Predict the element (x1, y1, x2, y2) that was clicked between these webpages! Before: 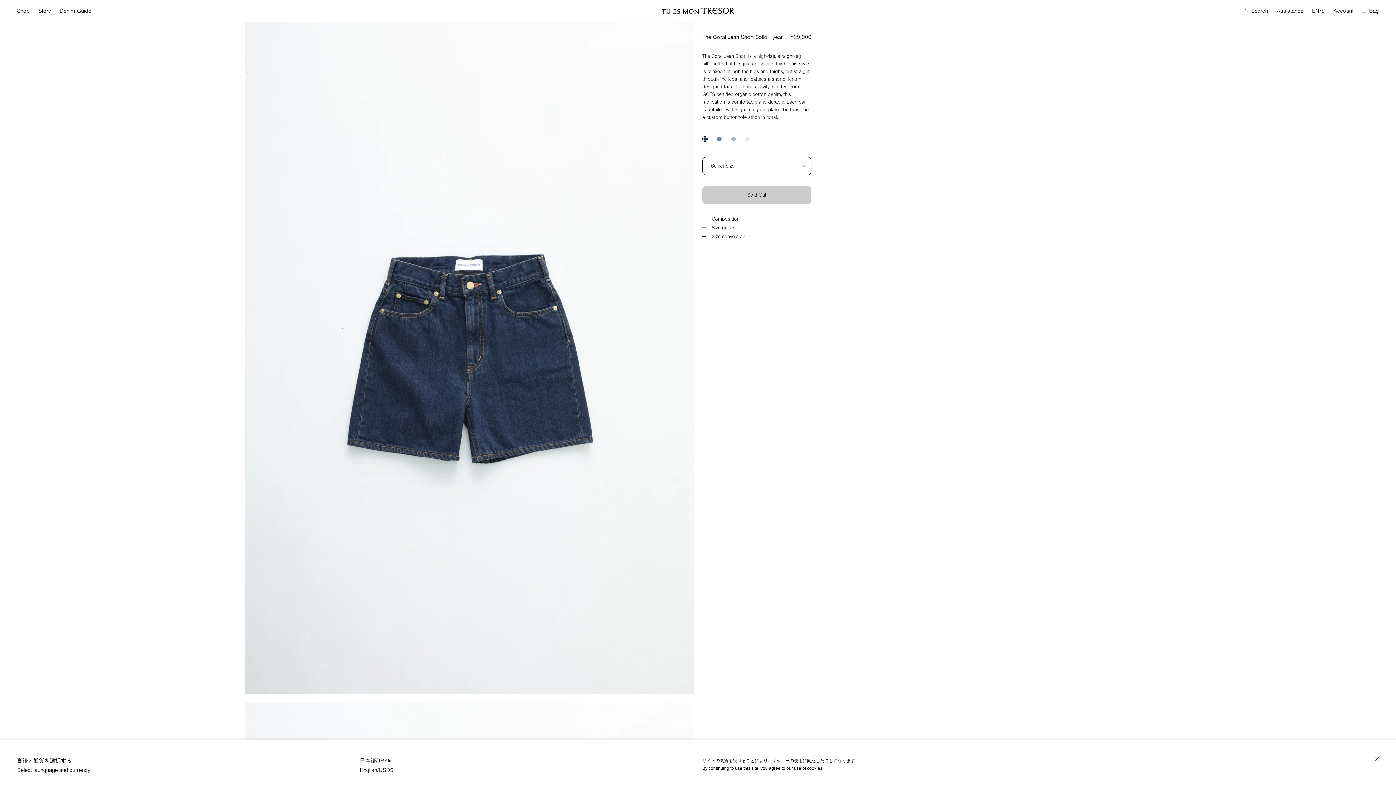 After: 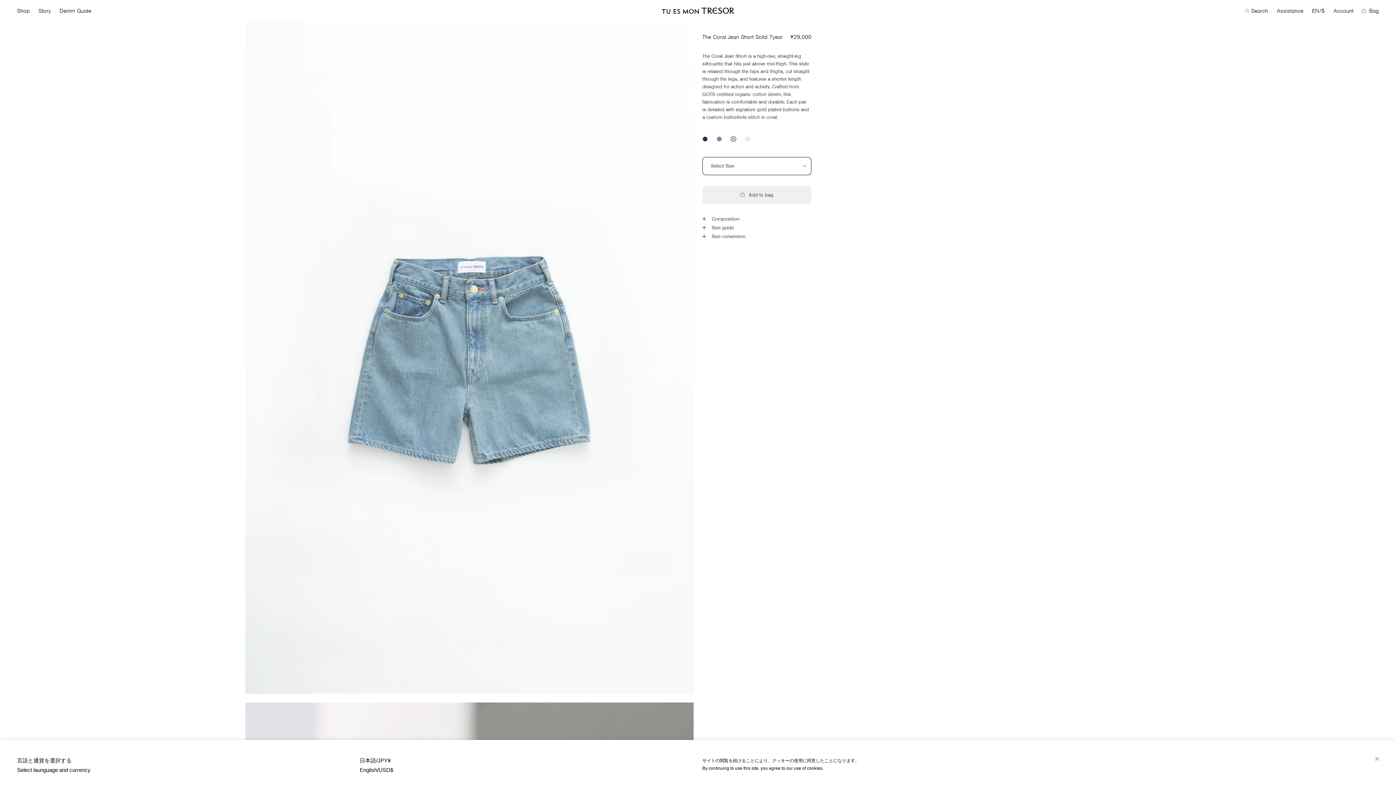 Action: bbox: (731, 136, 736, 141) label: The Coral Jean Short Solid 7year